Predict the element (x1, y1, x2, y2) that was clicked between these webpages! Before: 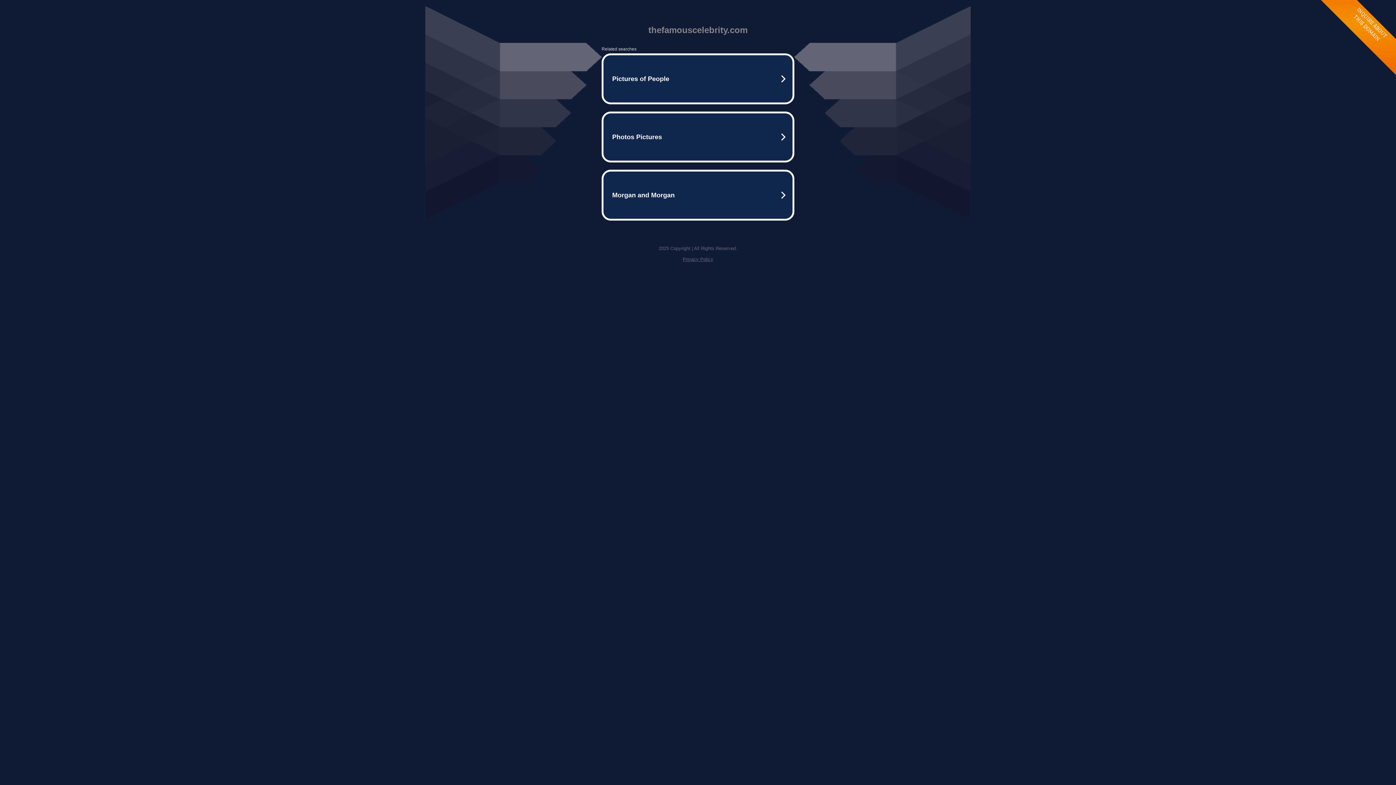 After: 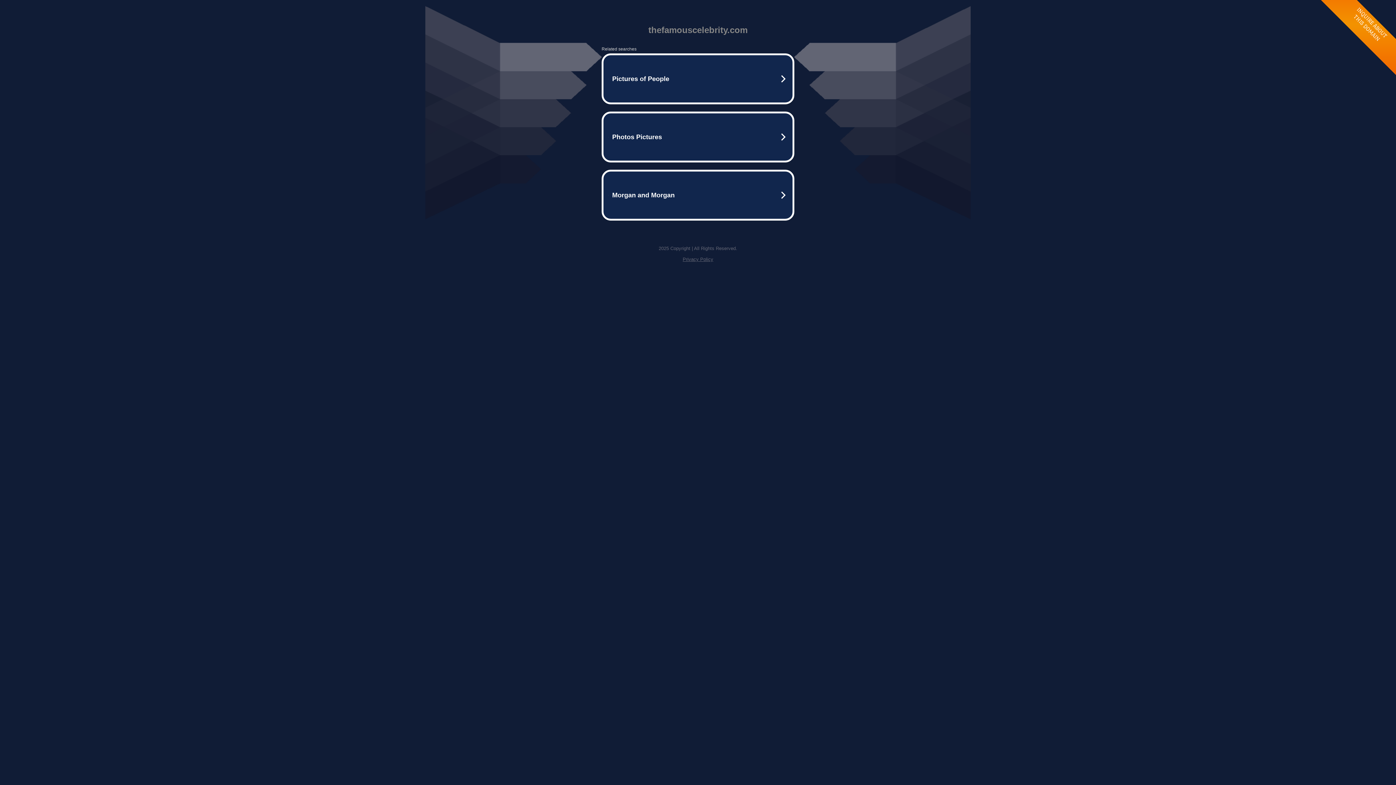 Action: label: Privacy Policy bbox: (682, 256, 713, 262)